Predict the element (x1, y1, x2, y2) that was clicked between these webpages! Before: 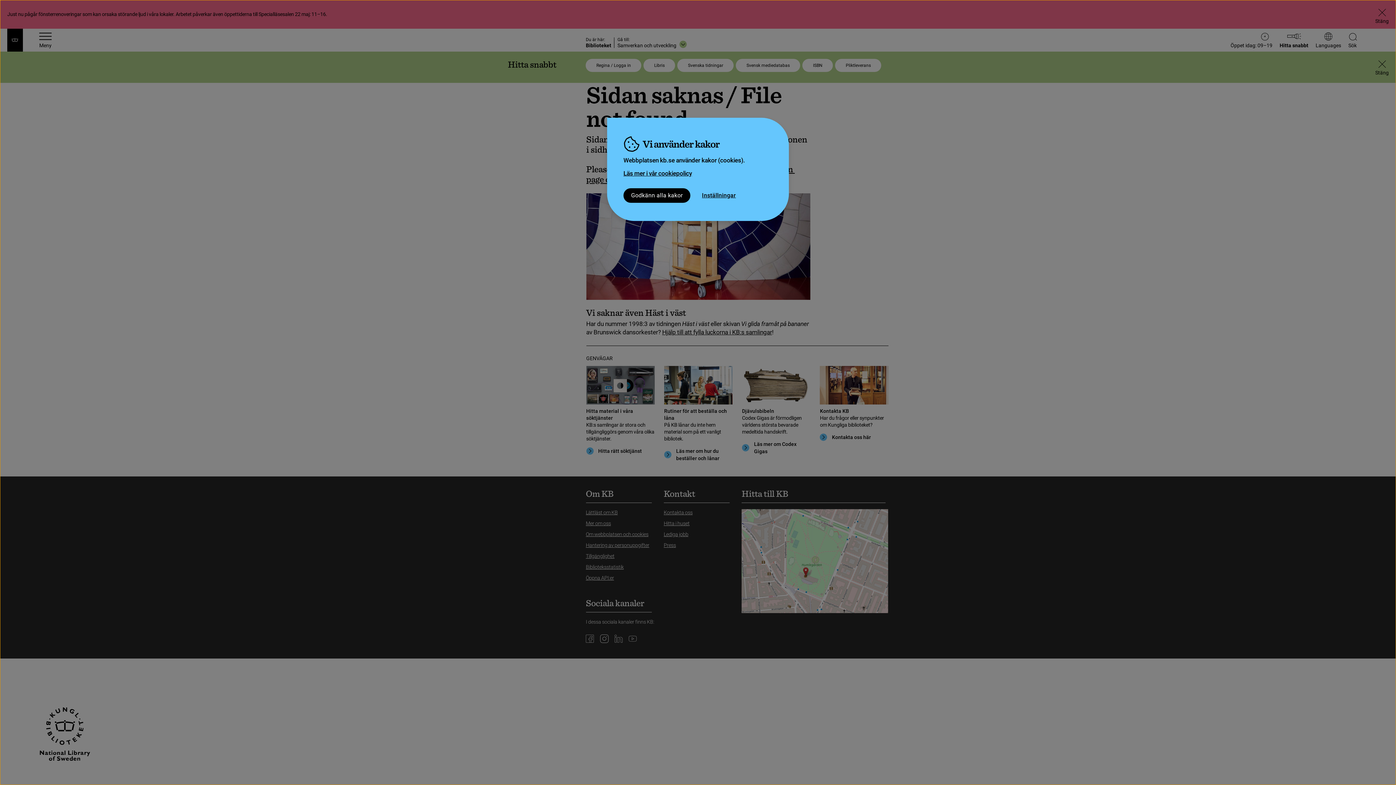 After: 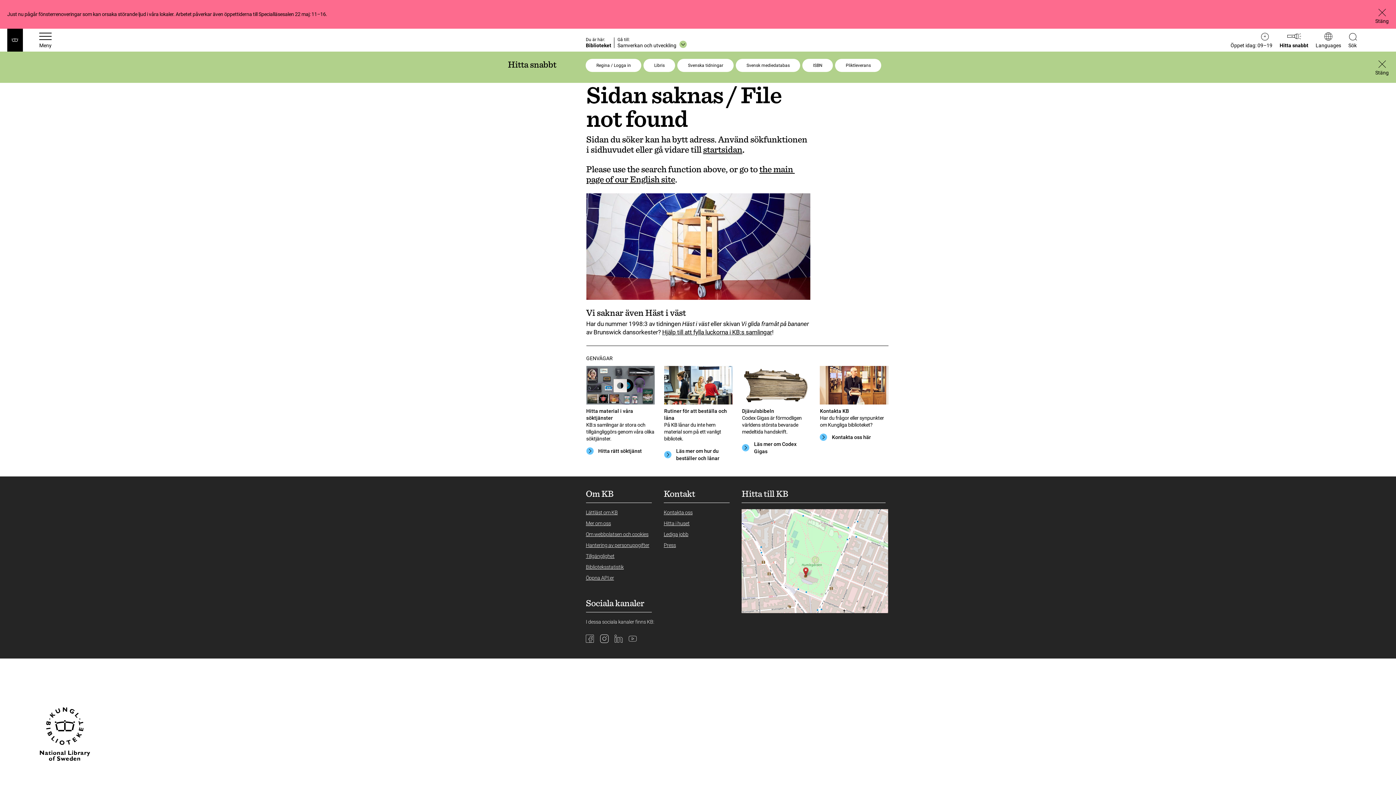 Action: bbox: (623, 188, 690, 202) label: Godkänn alla kakor